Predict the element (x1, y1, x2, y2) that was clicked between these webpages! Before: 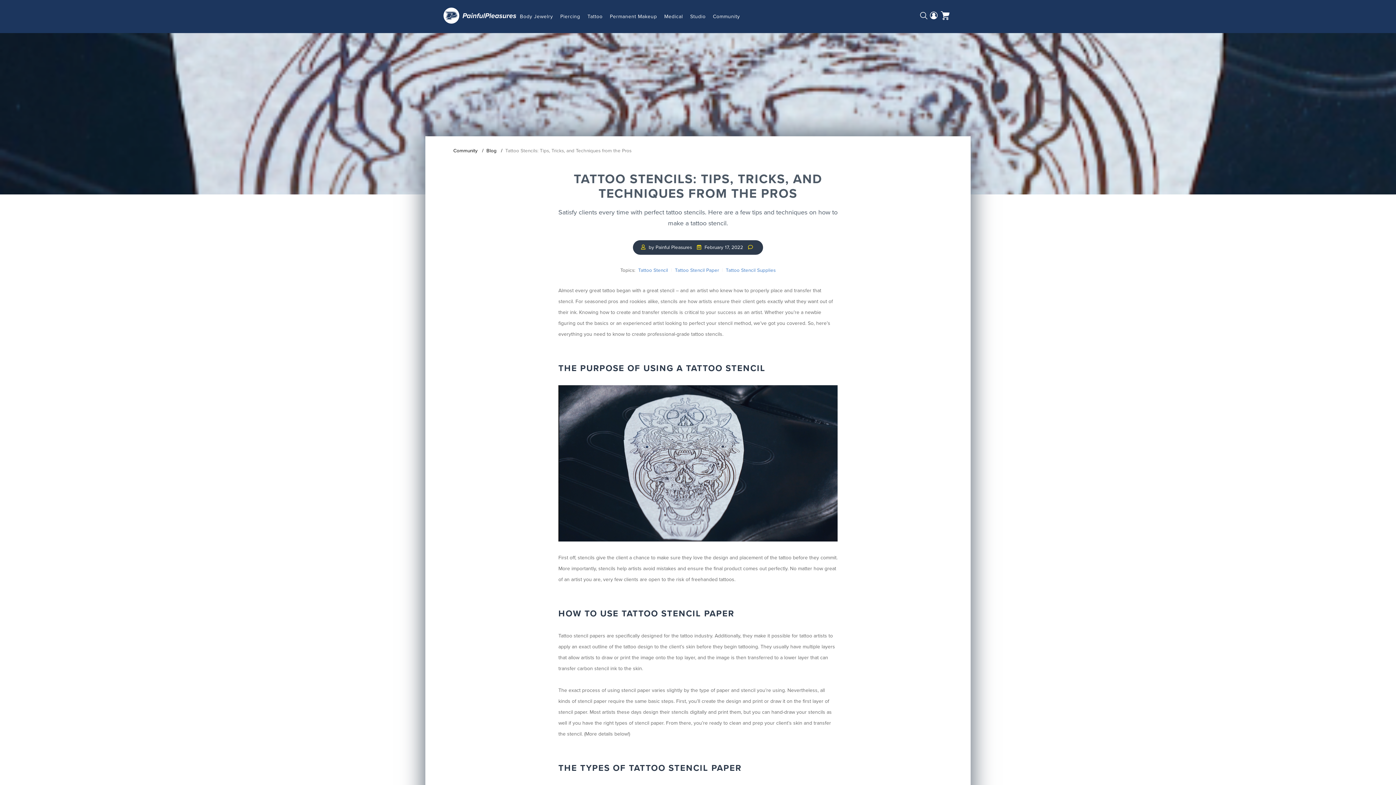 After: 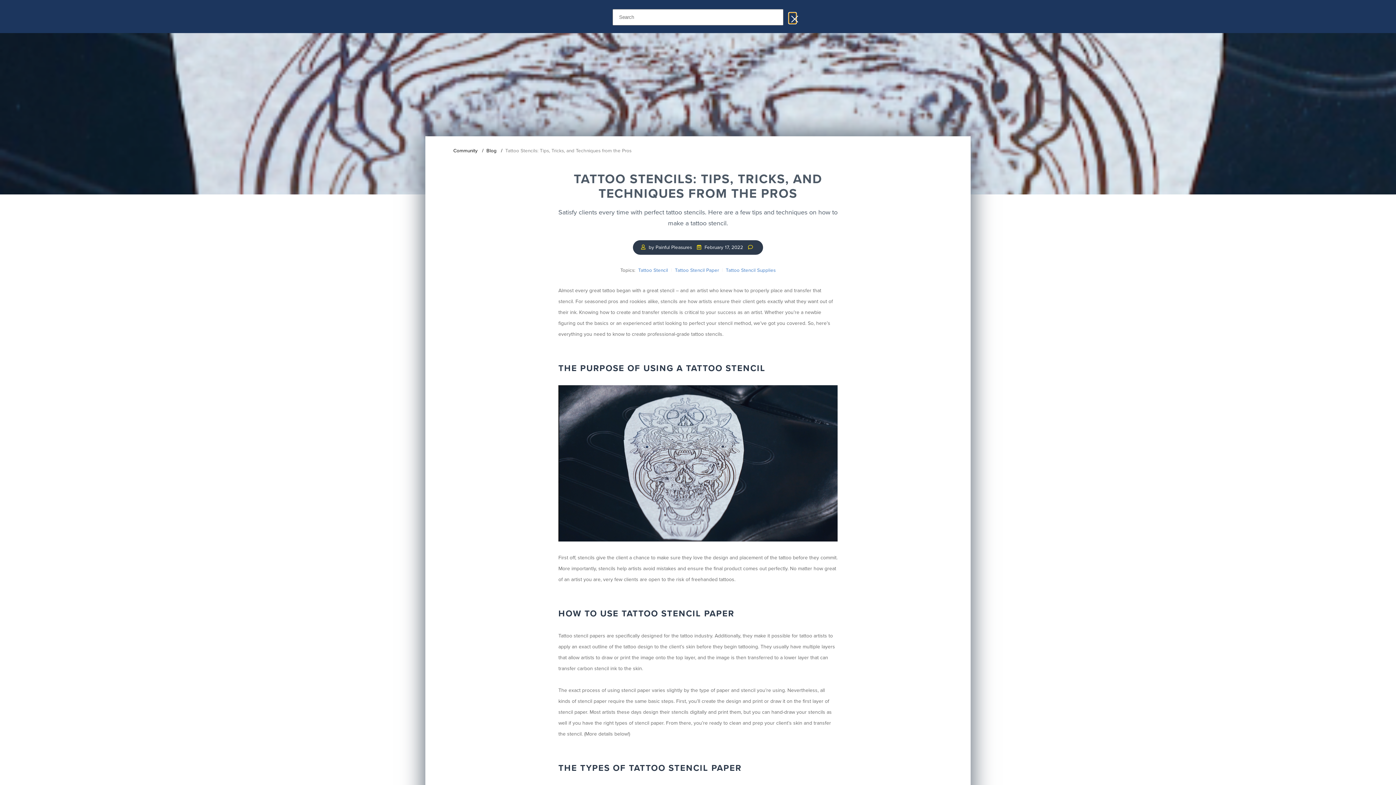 Action: label: Search bbox: (920, 12, 927, 21)